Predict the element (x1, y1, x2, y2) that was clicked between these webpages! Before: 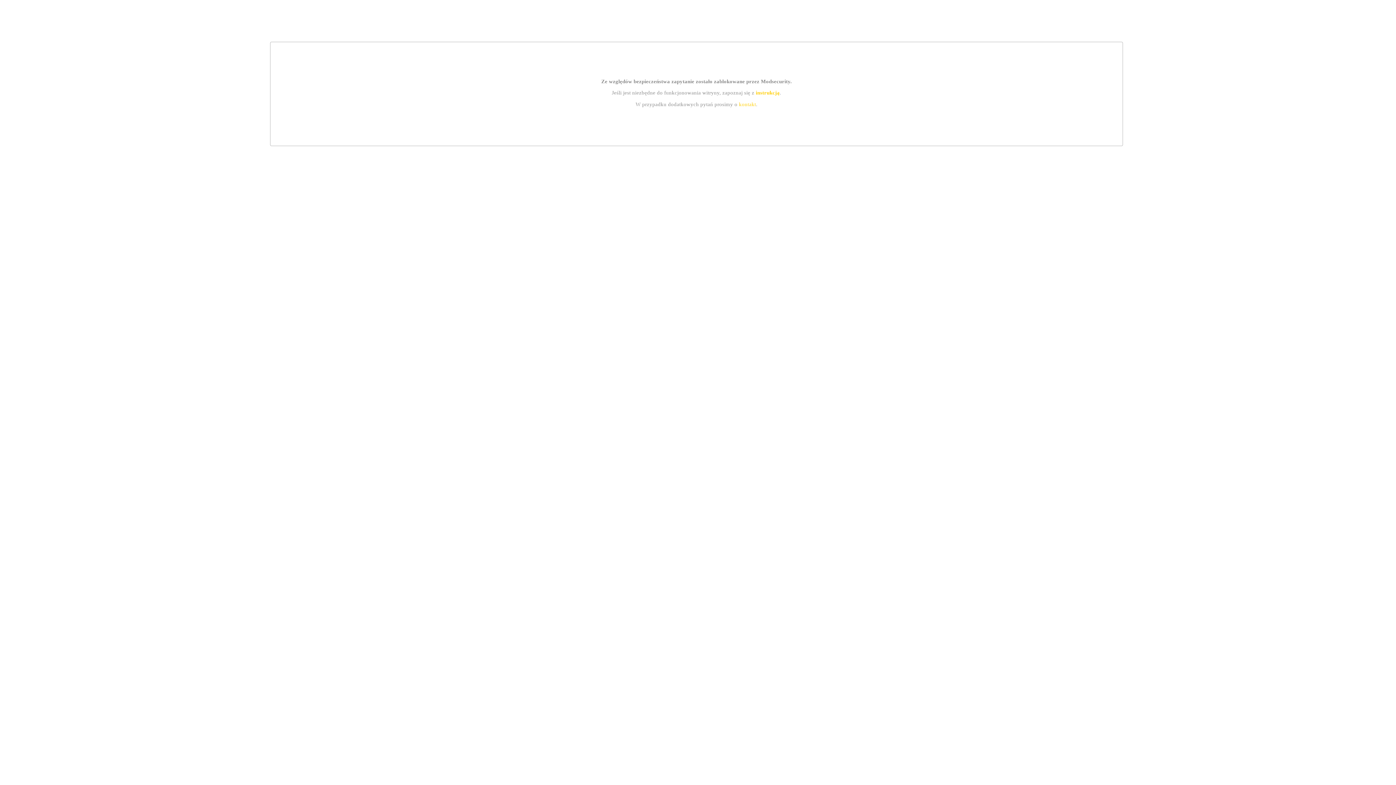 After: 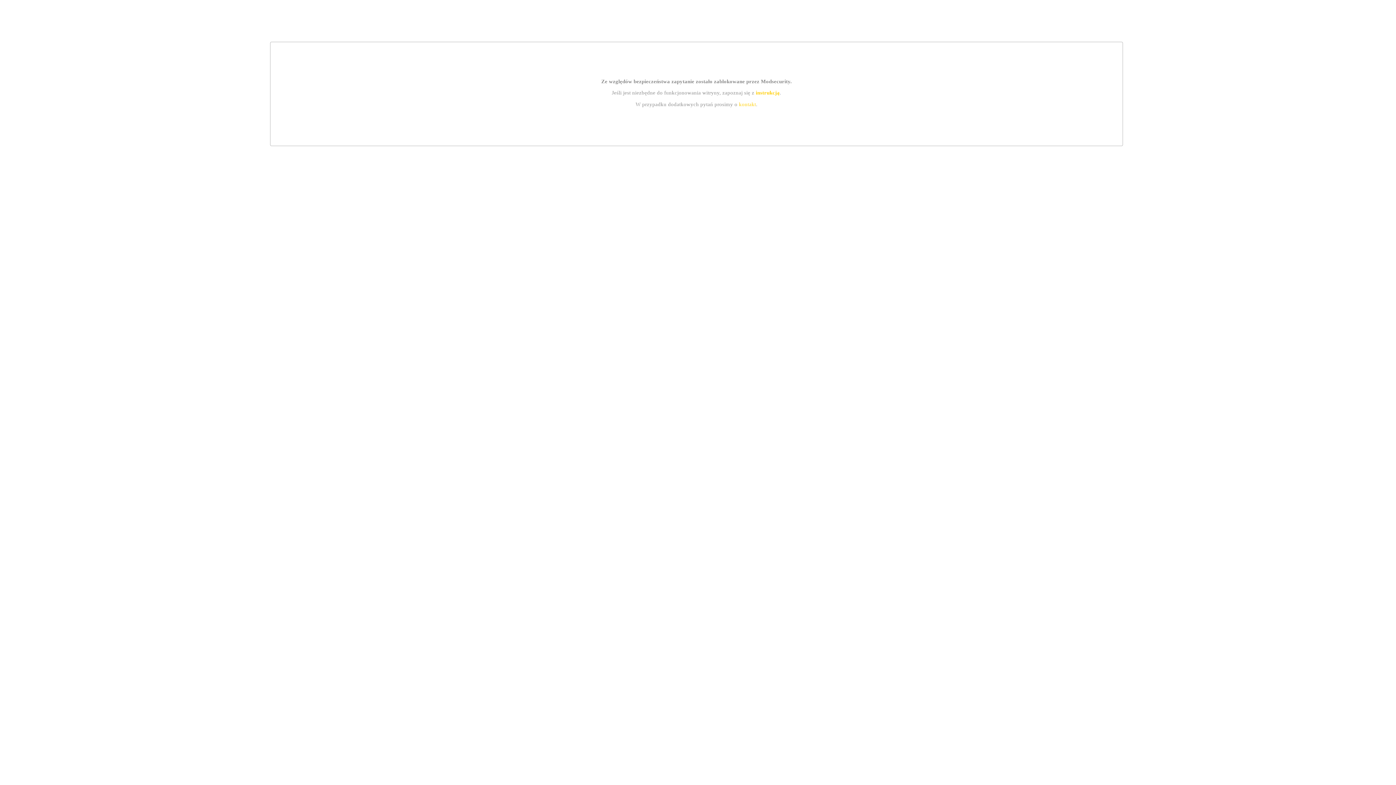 Action: bbox: (739, 101, 756, 107) label: kontakt